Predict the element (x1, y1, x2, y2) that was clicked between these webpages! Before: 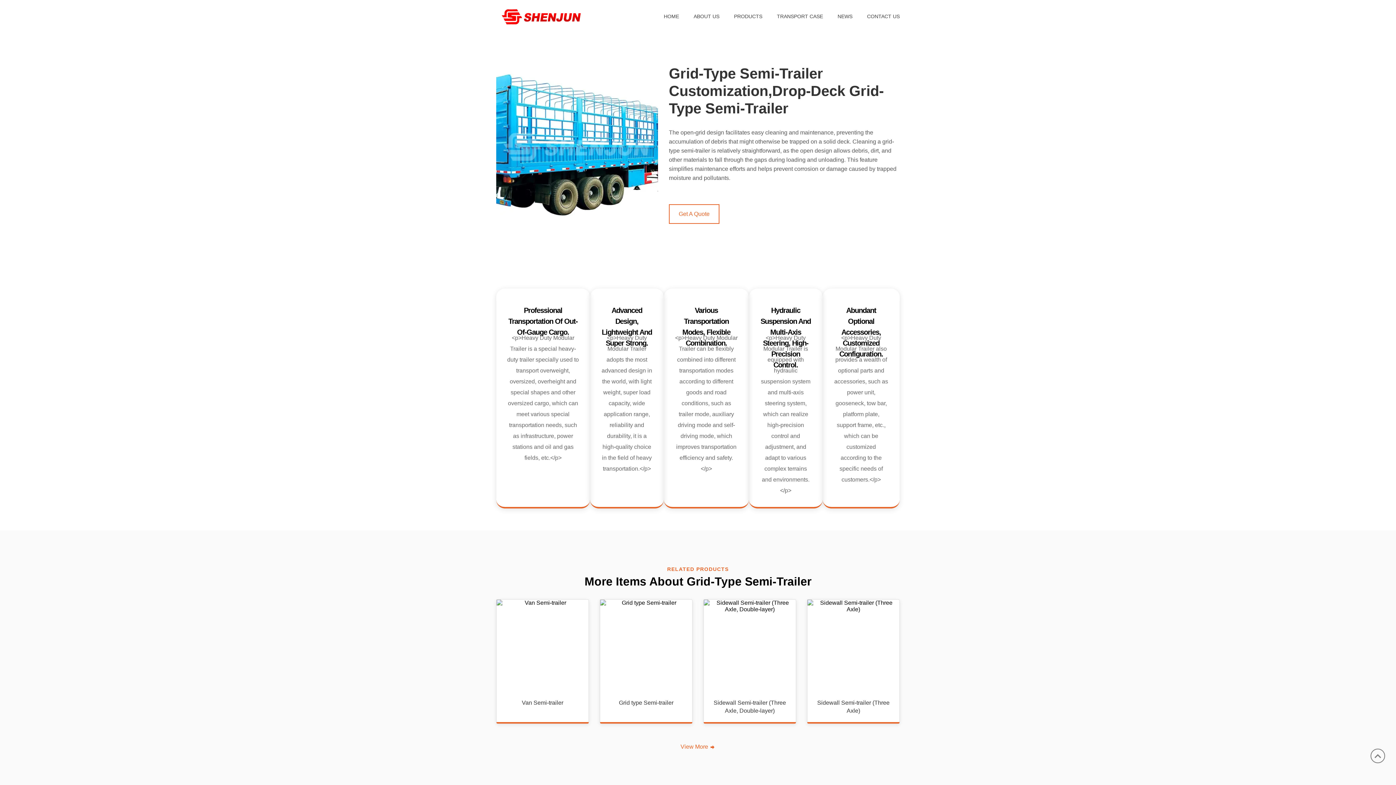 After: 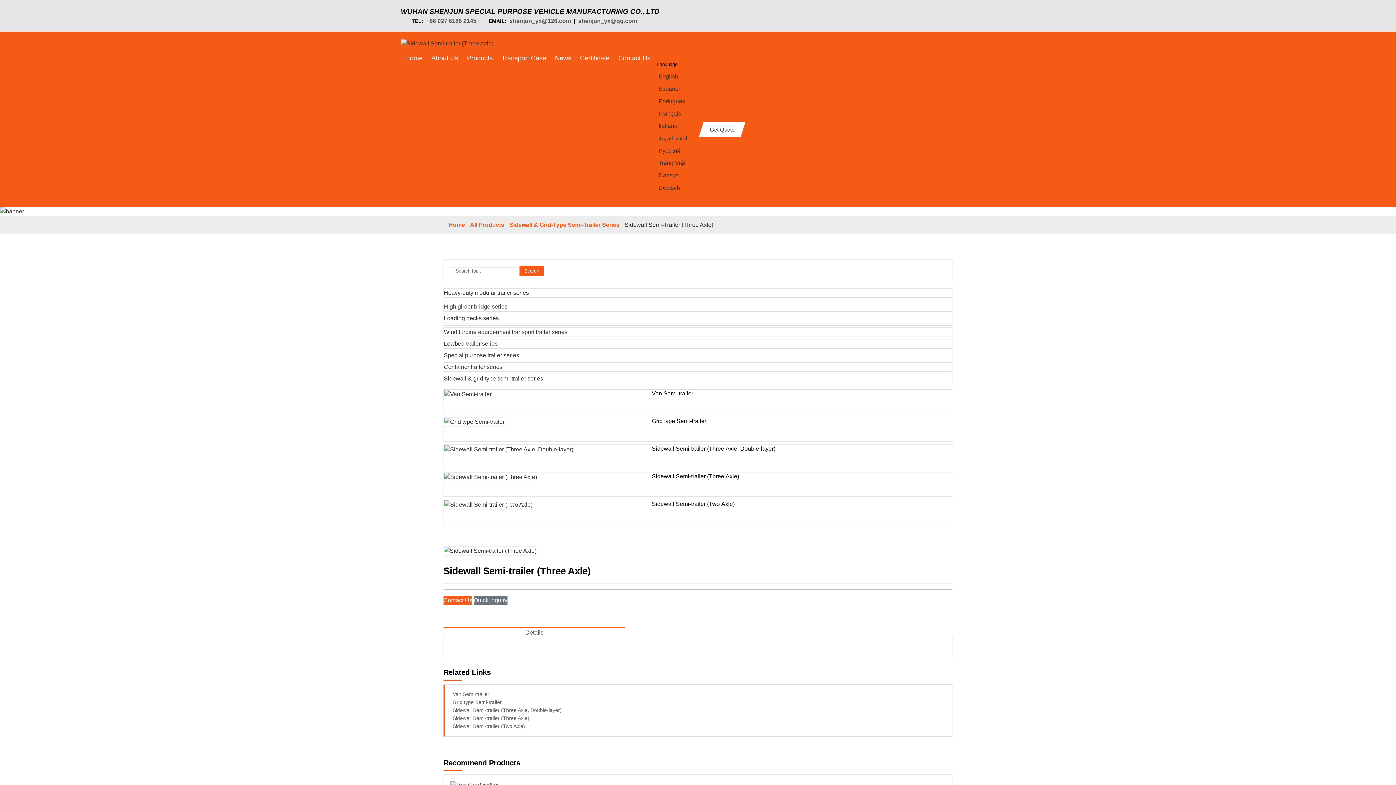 Action: label: Sidewall Semi-trailer (Three Axle) bbox: (814, 699, 892, 715)